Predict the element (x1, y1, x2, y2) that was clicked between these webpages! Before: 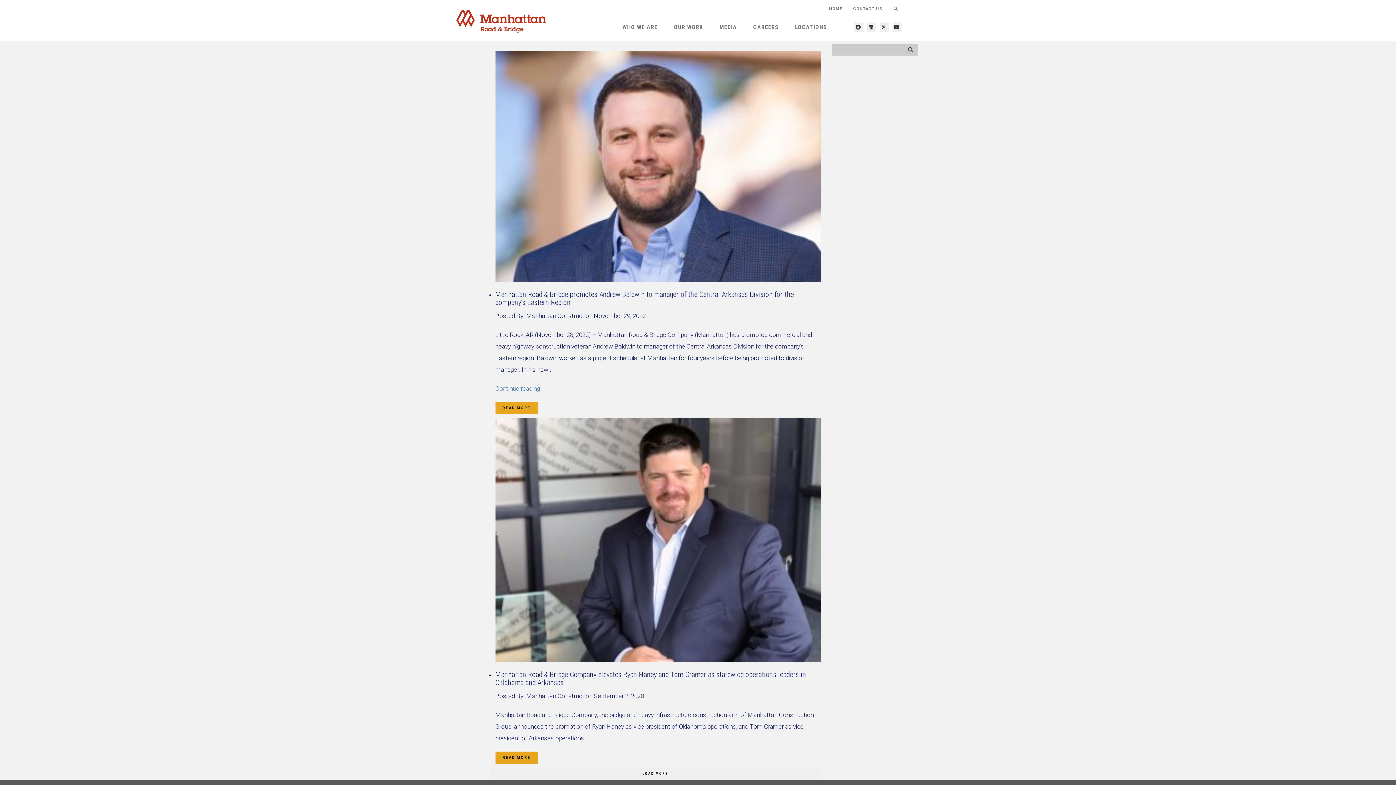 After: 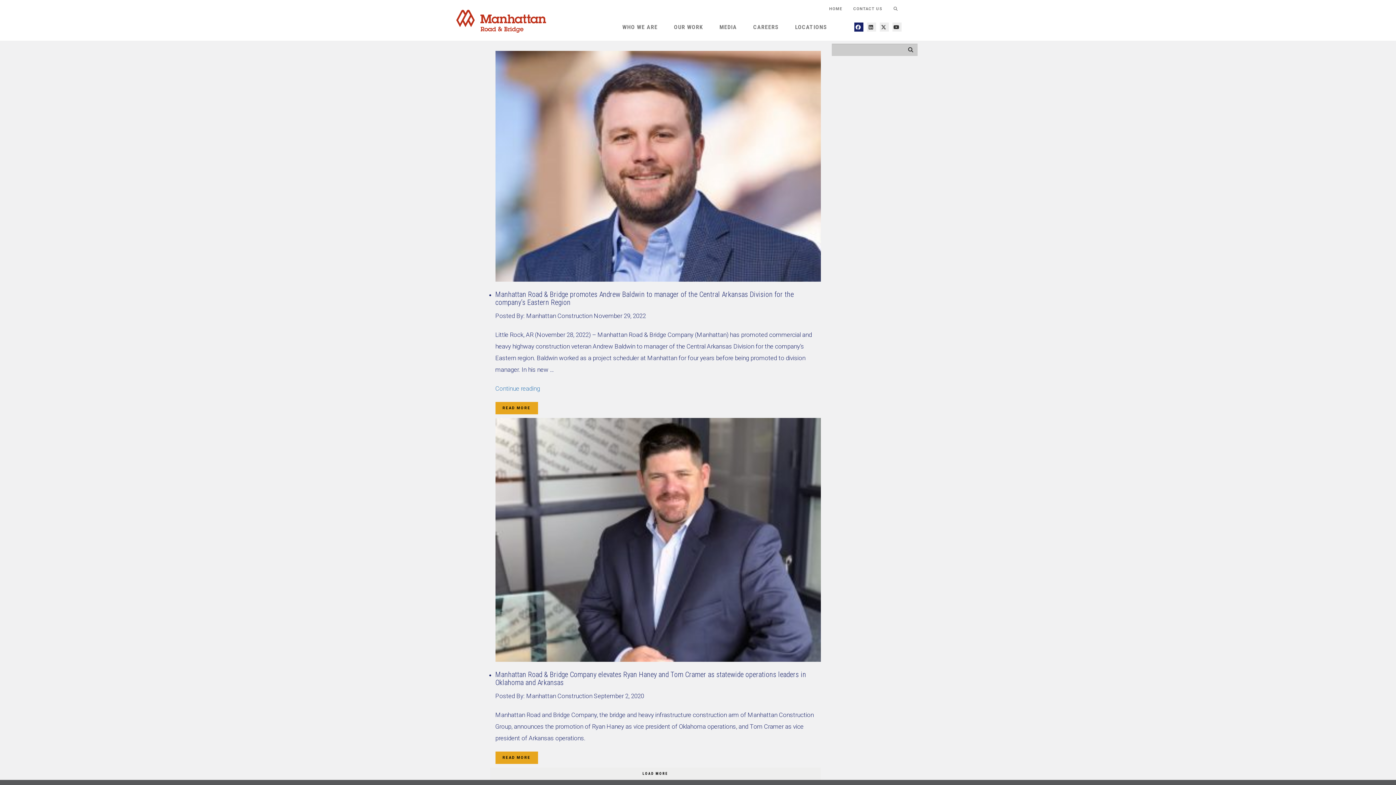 Action: bbox: (854, 22, 863, 31) label:  